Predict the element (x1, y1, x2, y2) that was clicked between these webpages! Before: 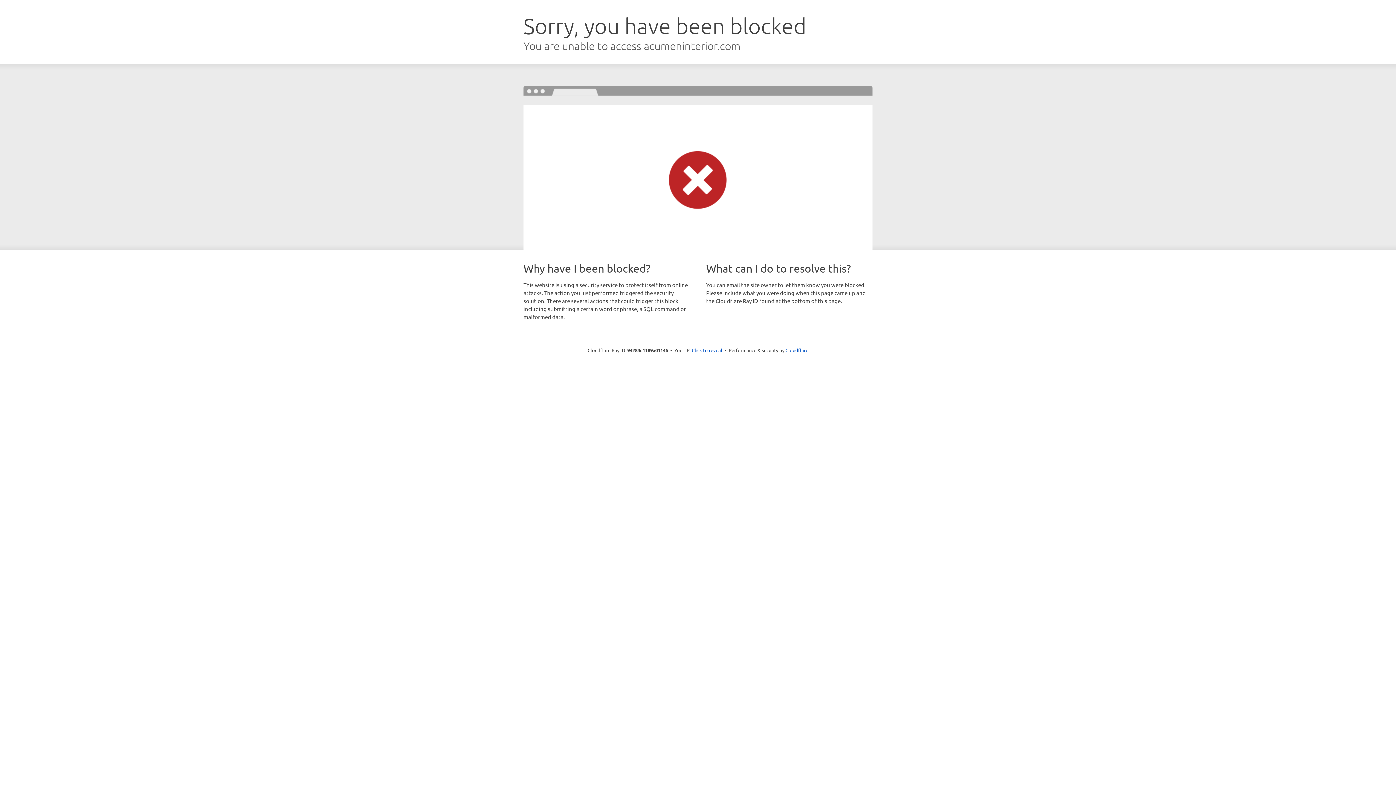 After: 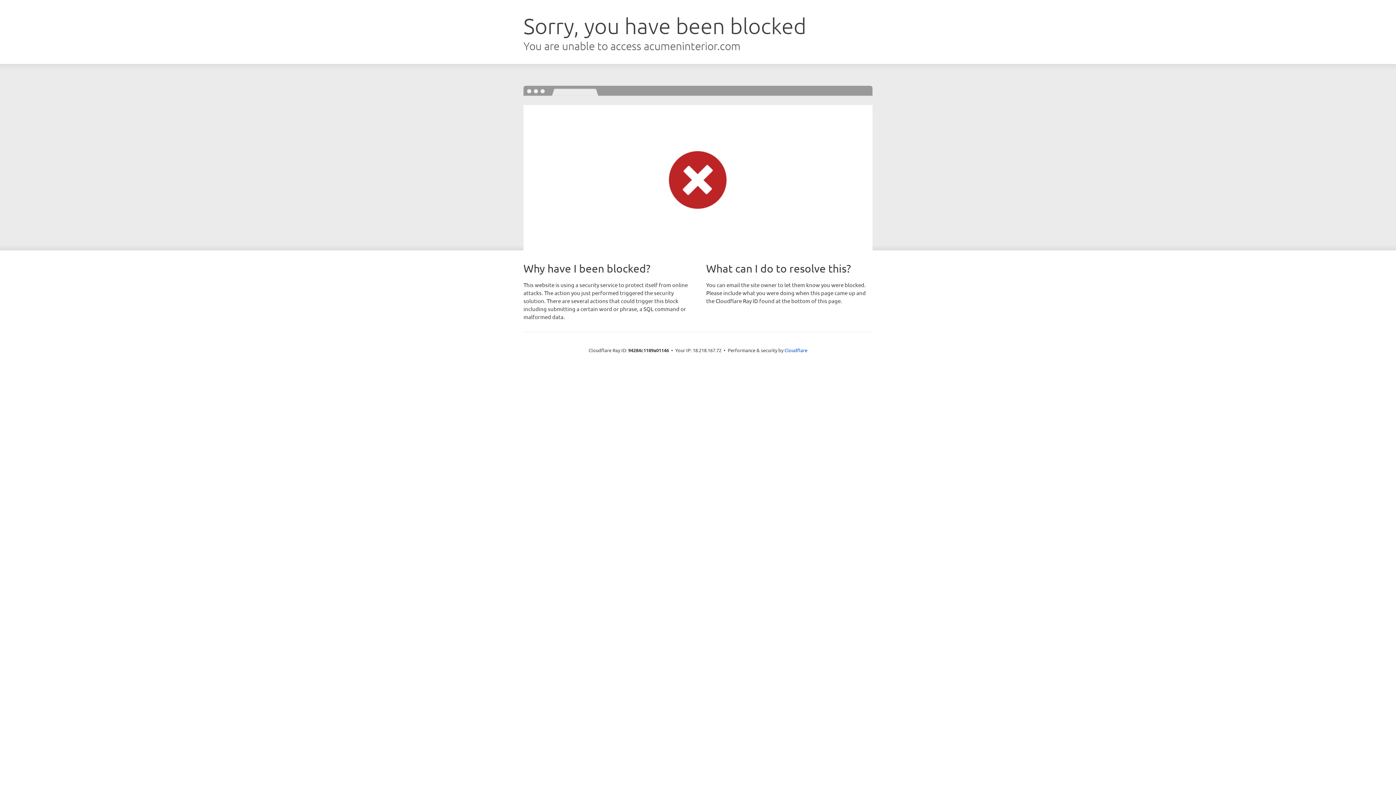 Action: label: Click to reveal bbox: (692, 346, 722, 353)